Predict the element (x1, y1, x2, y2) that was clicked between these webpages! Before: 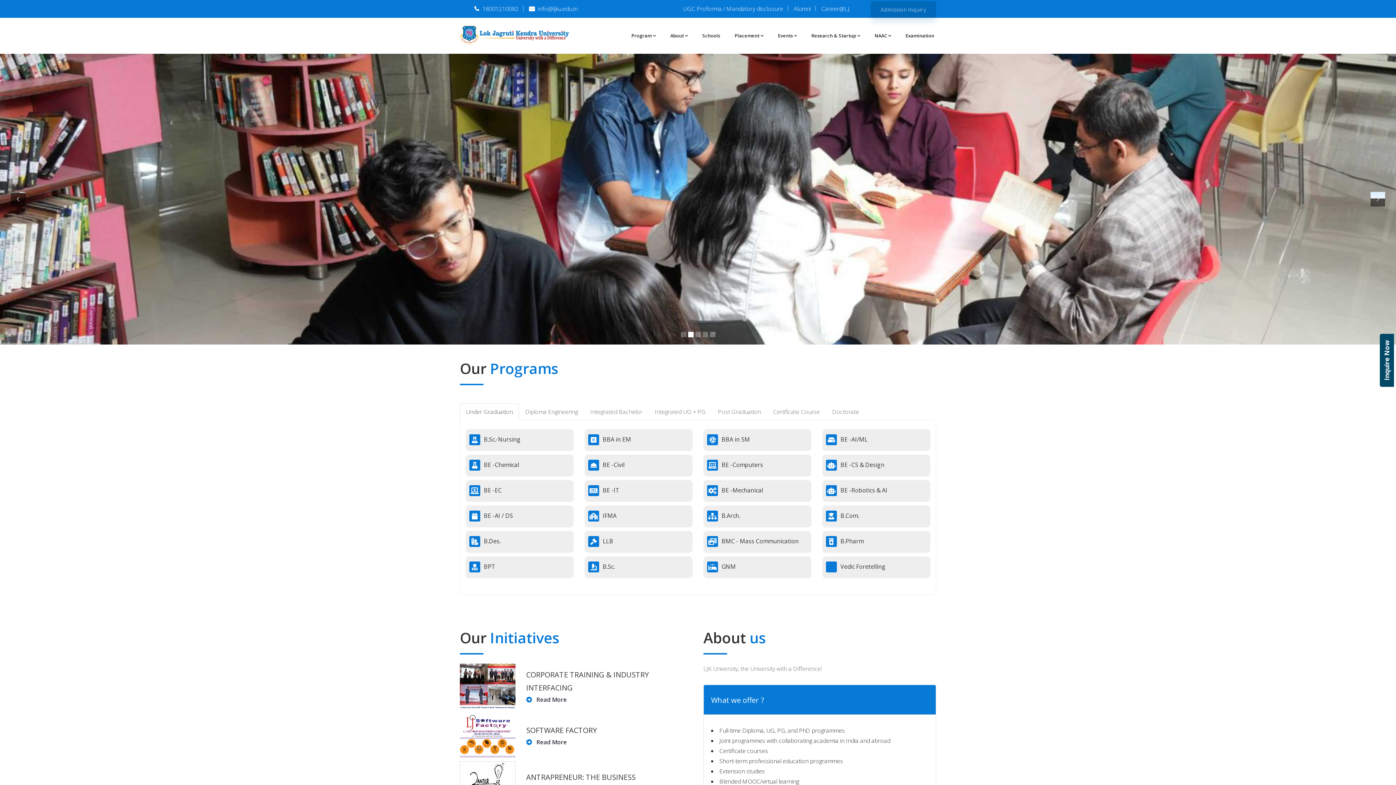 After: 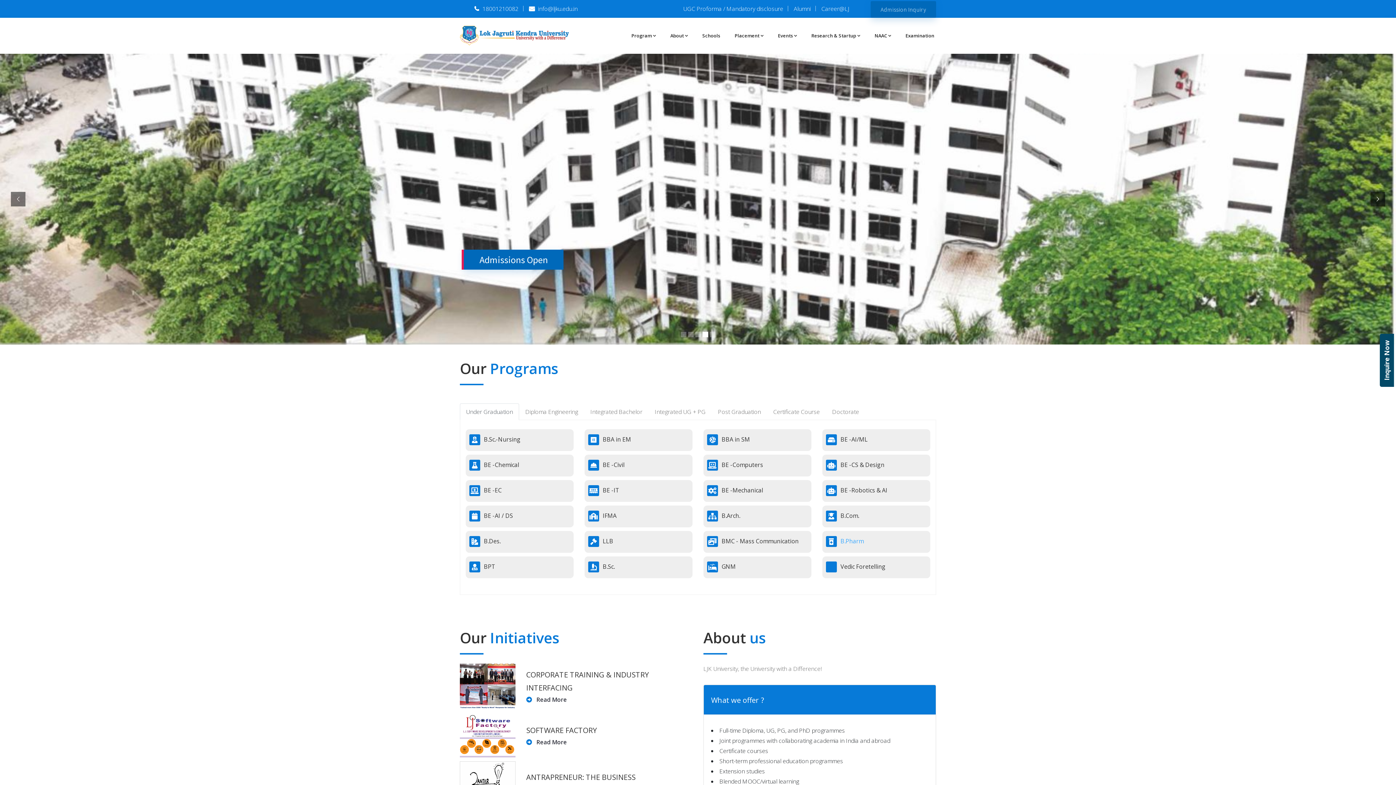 Action: bbox: (840, 537, 864, 545) label: B.Pharm